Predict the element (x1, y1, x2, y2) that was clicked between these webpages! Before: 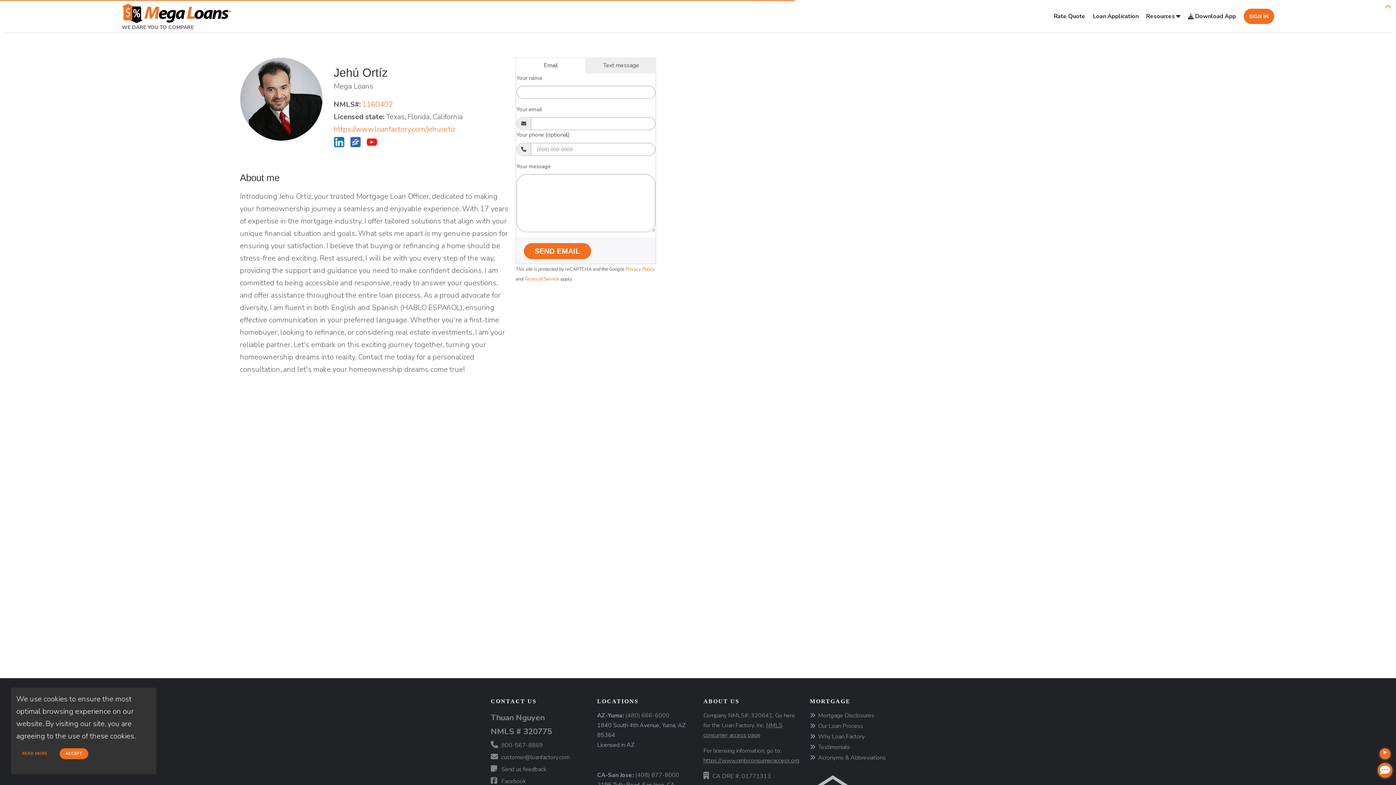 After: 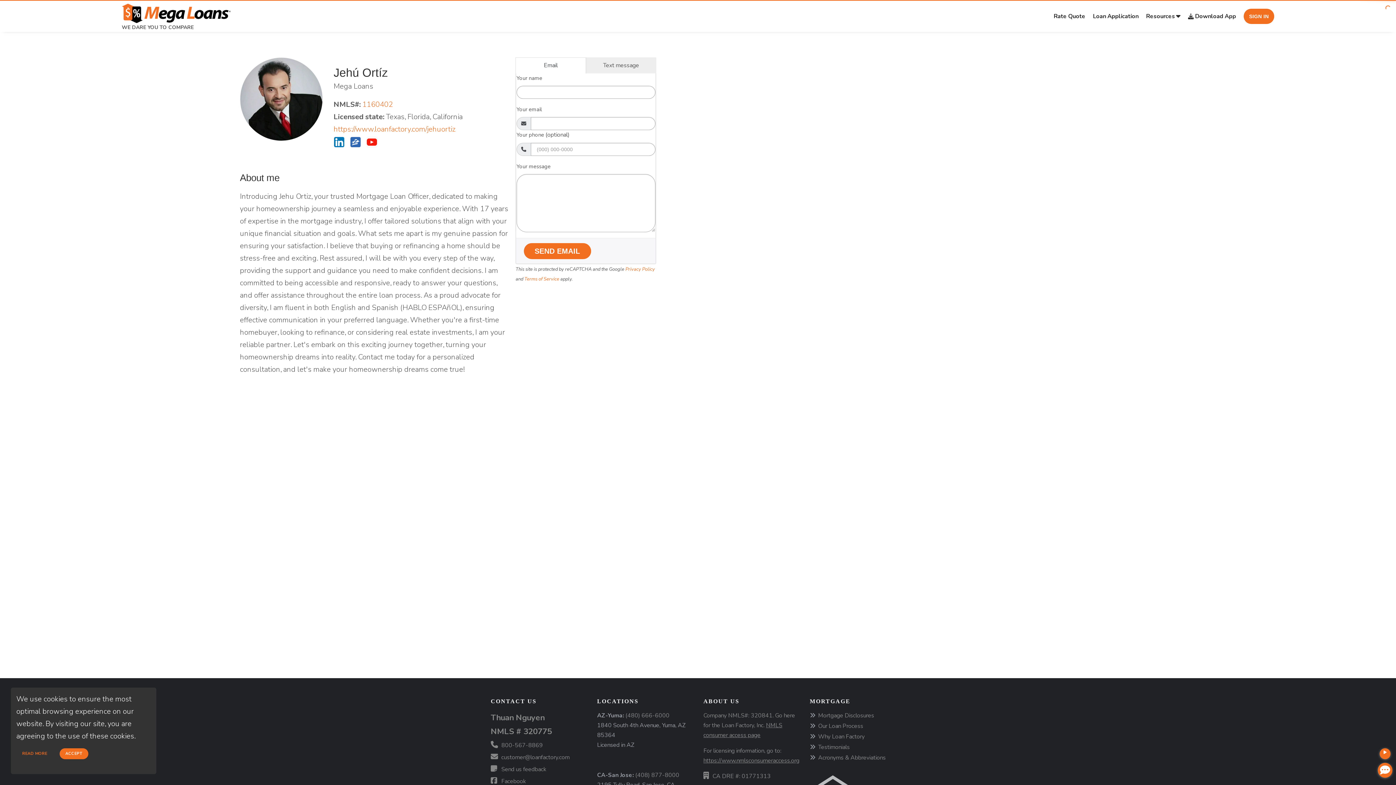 Action: bbox: (333, 137, 344, 145)